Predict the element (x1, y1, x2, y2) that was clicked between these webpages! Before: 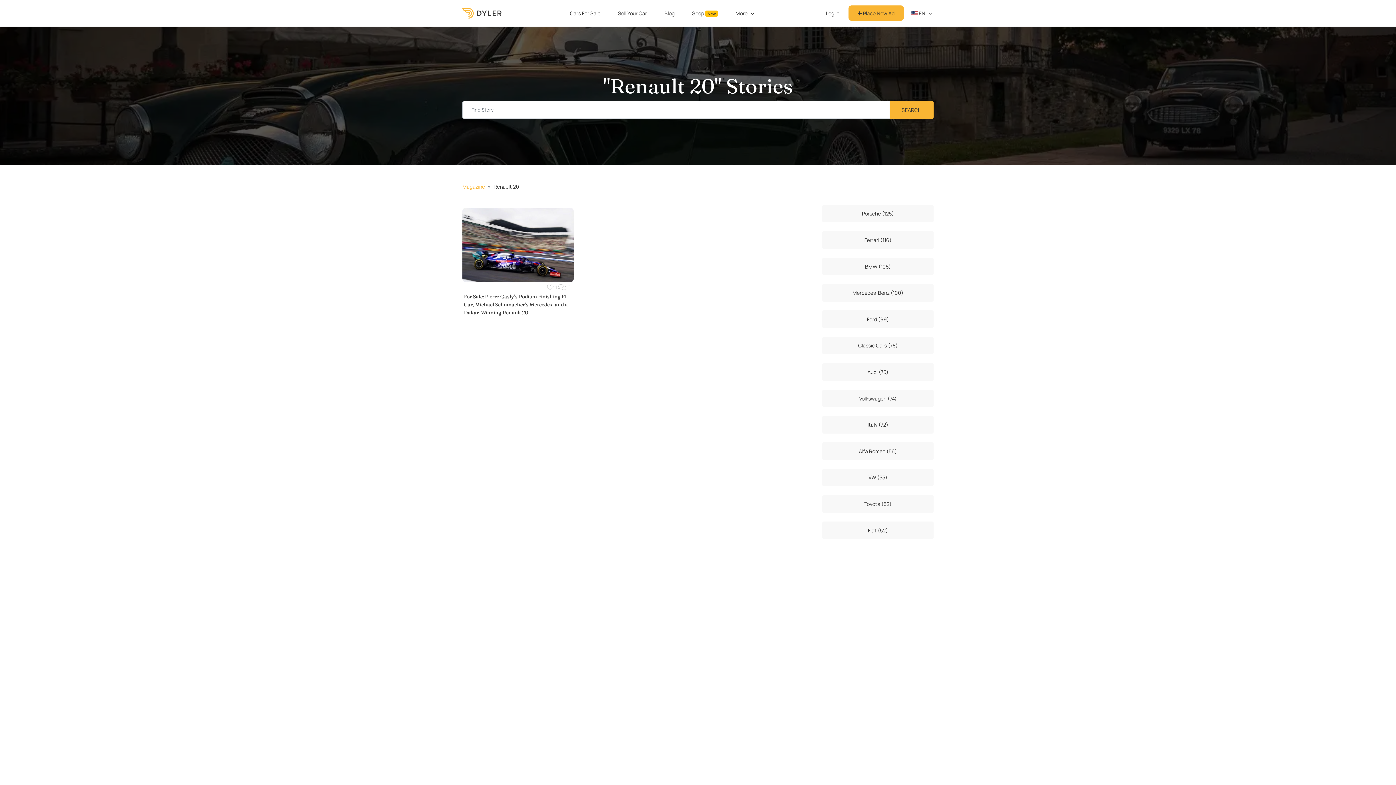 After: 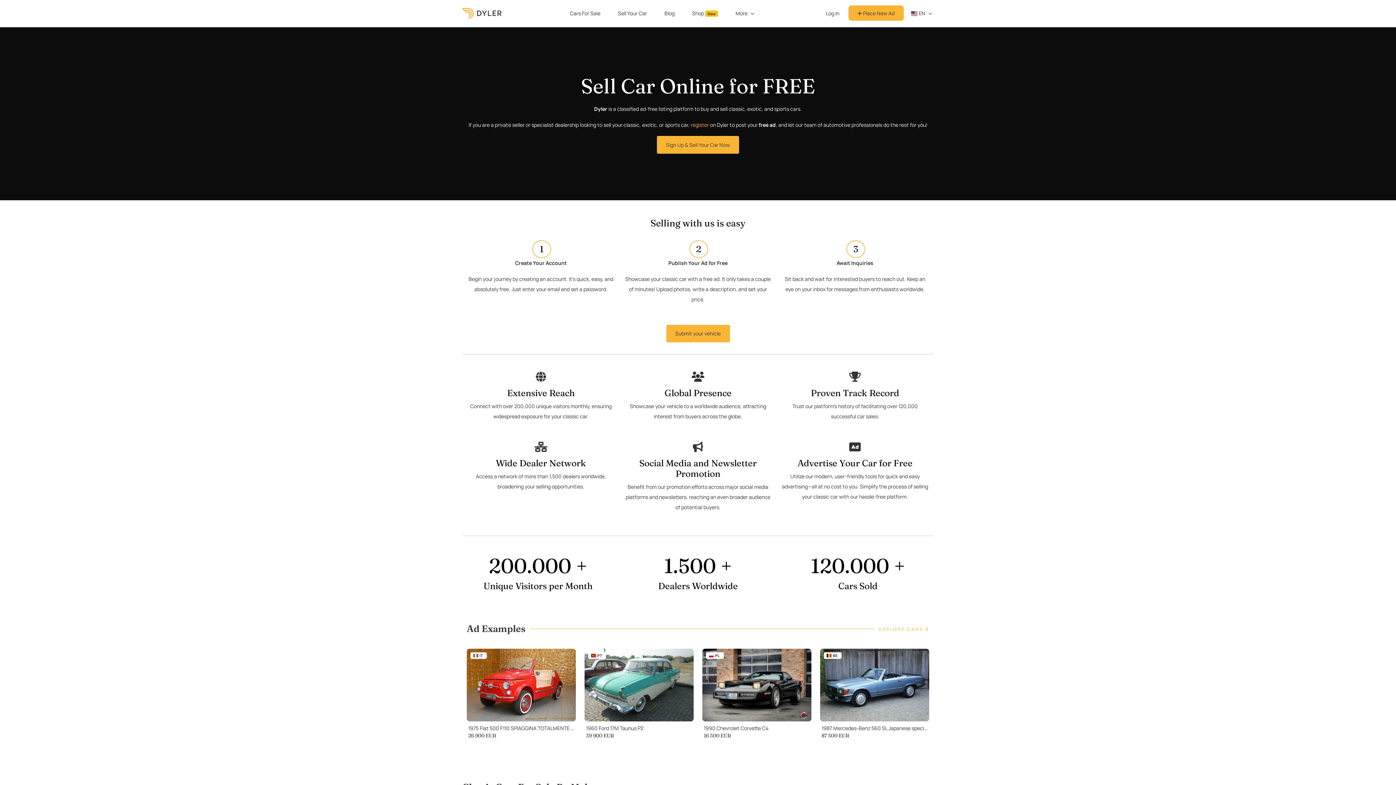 Action: bbox: (612, 6, 652, 19) label: Sell Your Car